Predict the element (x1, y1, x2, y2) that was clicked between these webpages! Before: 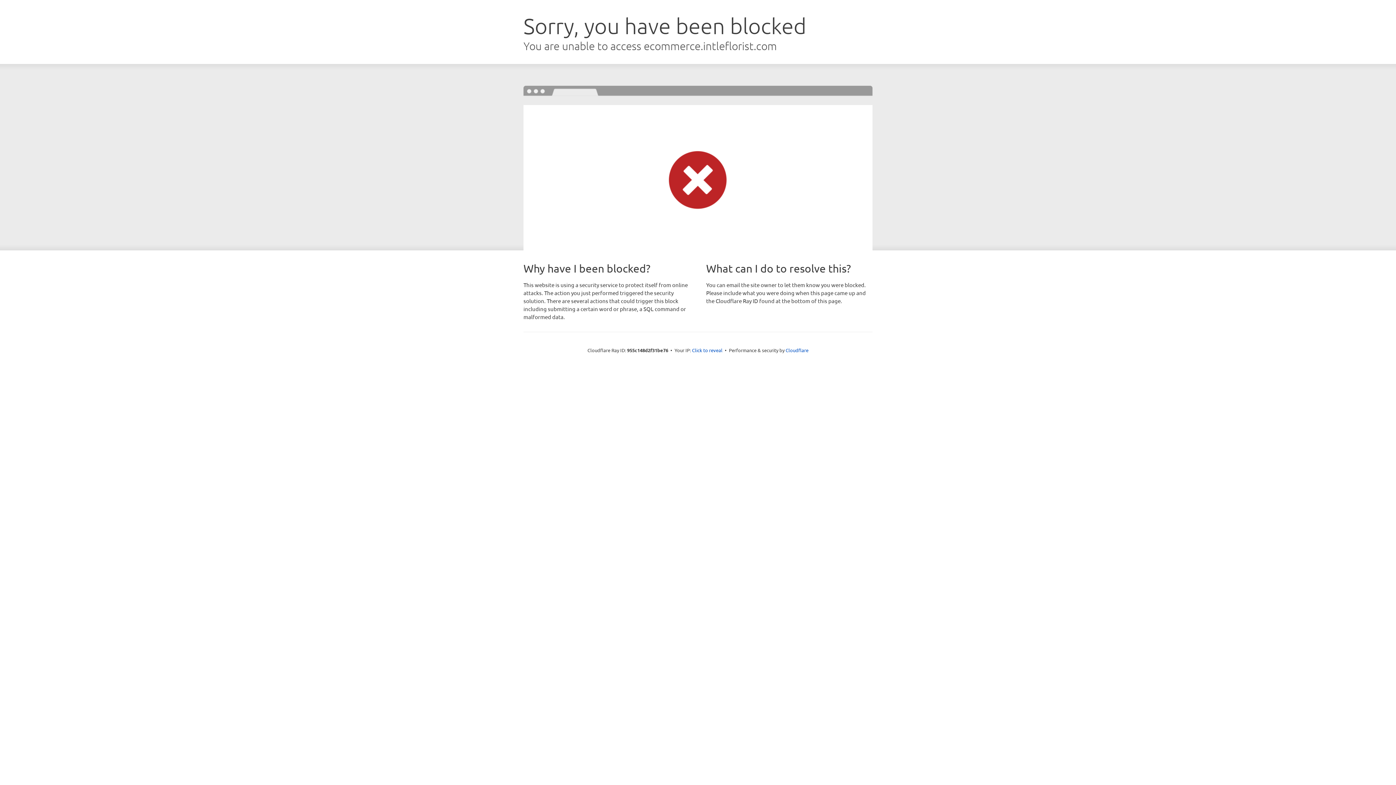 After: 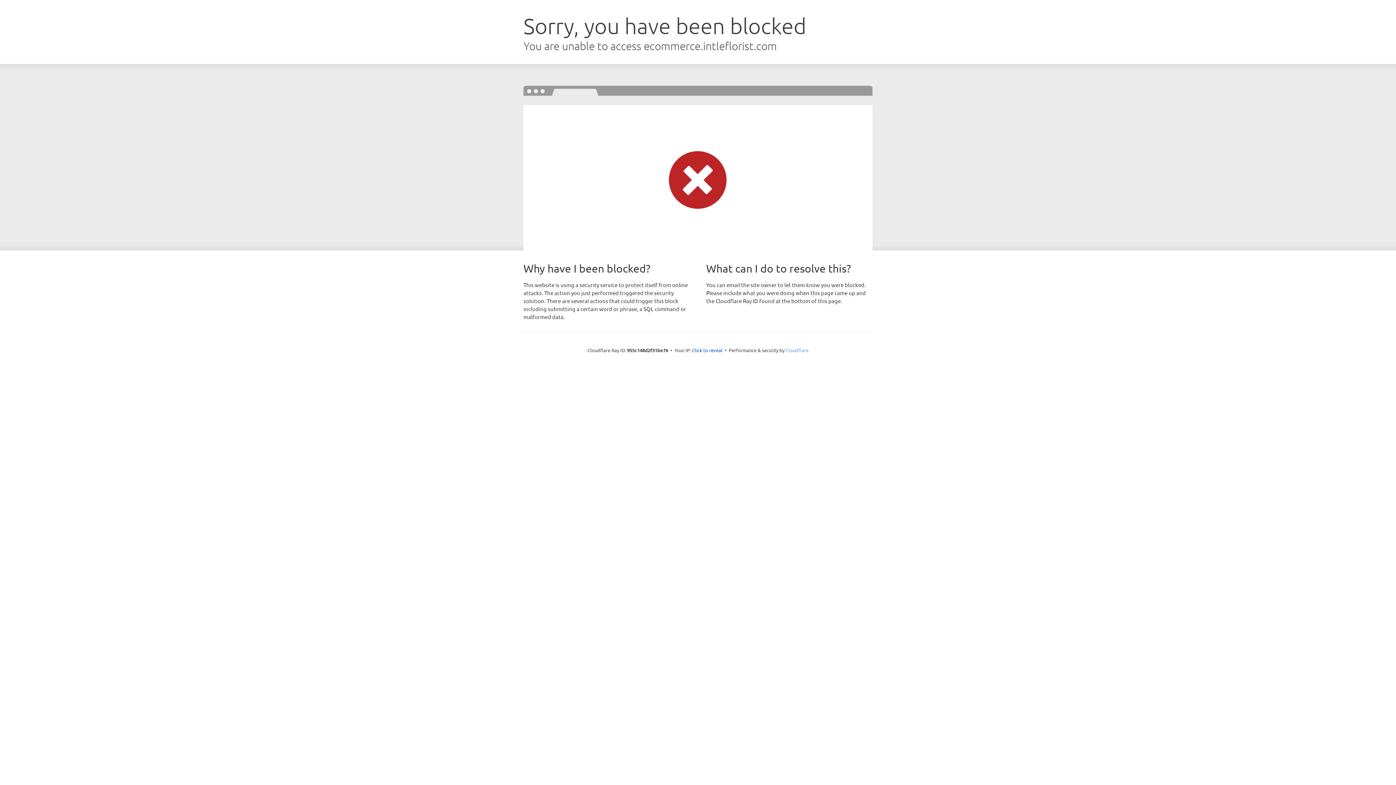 Action: bbox: (785, 347, 808, 353) label: Cloudflare